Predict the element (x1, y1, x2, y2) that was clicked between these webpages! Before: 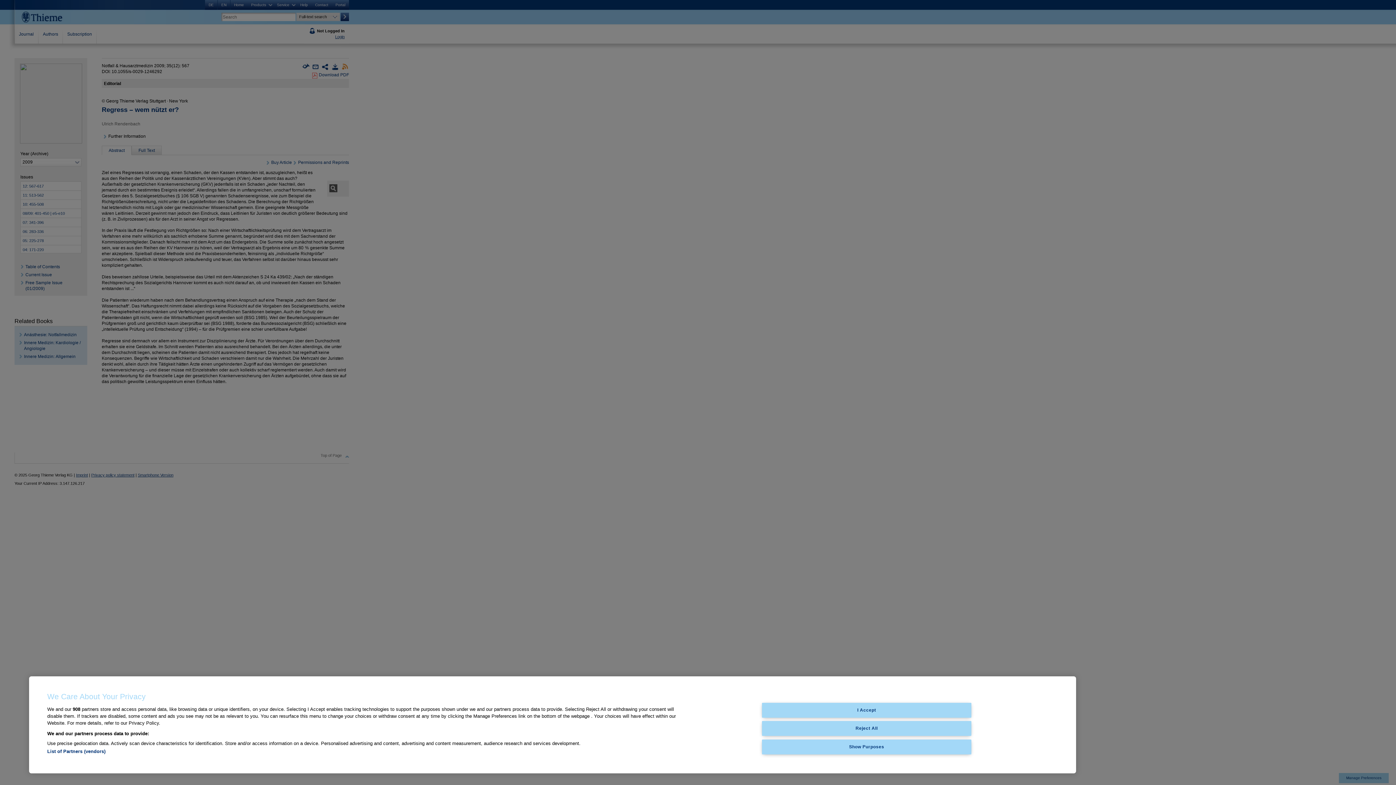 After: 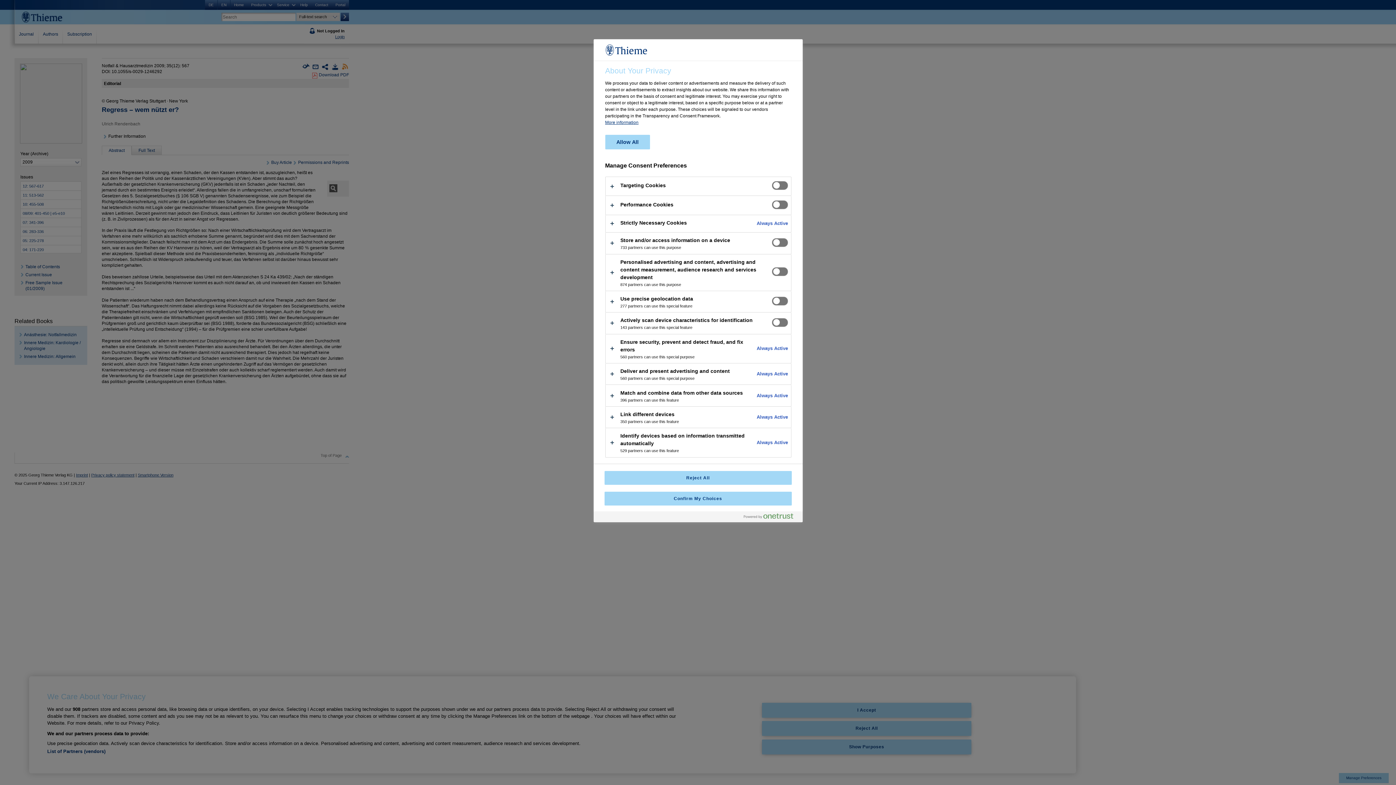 Action: bbox: (762, 739, 971, 754) label: Show Purposes